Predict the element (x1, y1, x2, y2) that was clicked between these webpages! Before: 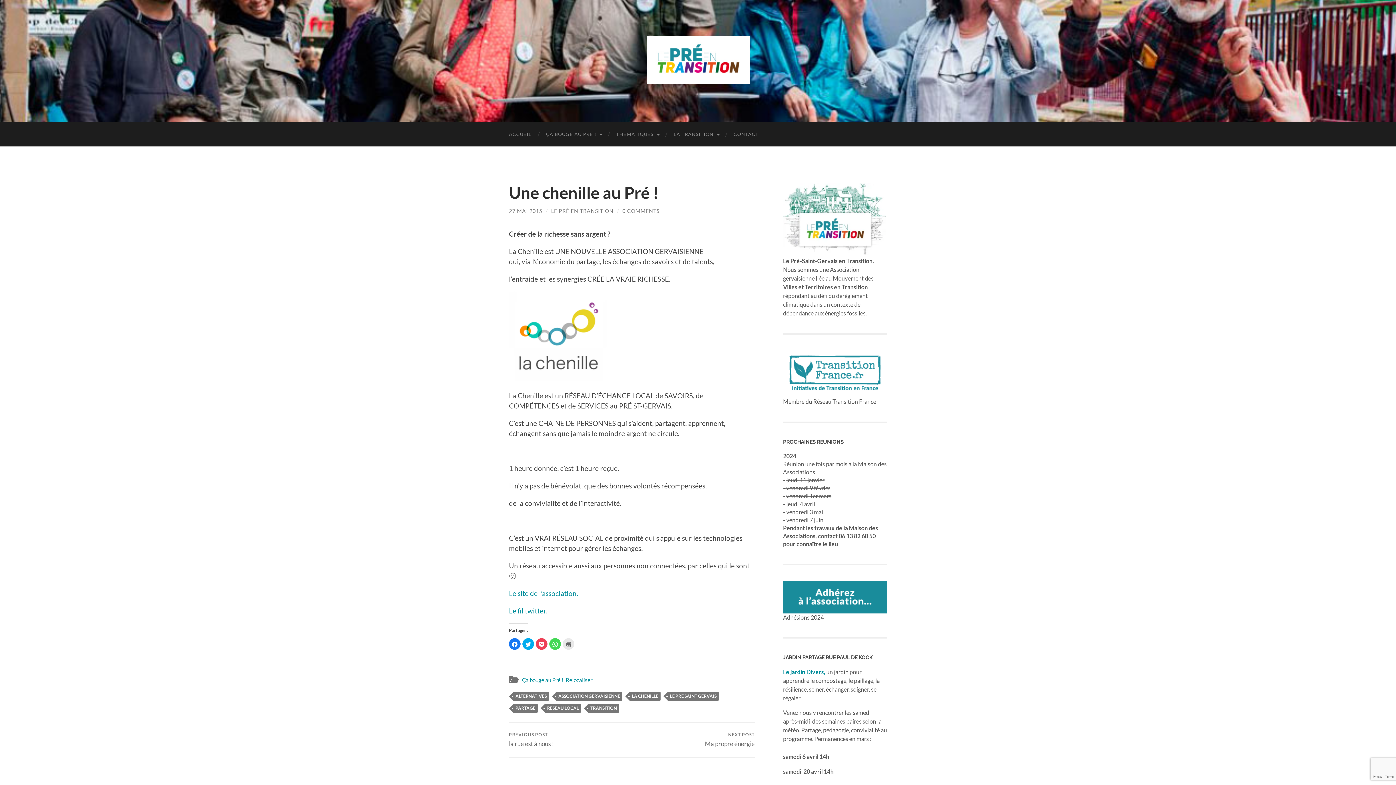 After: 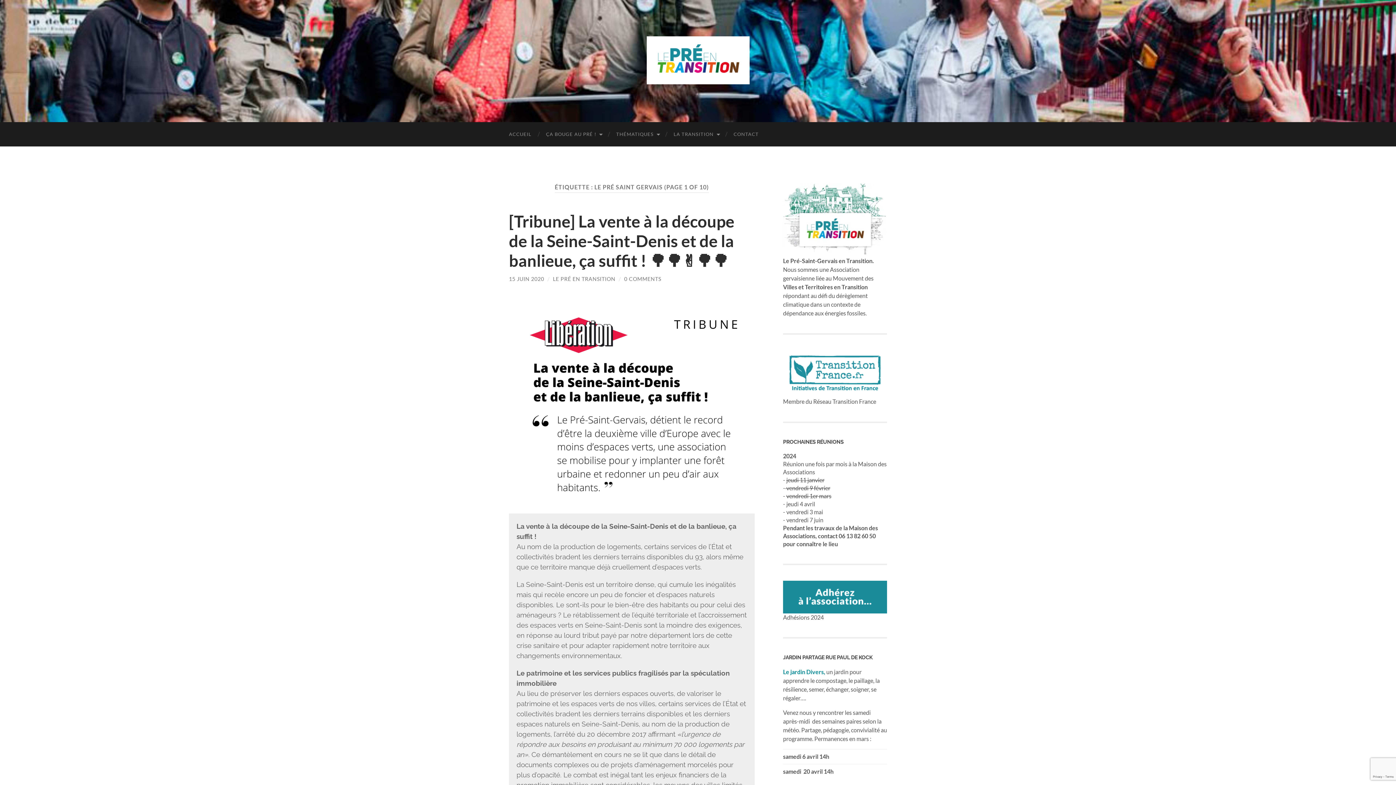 Action: label: LE PRÉ SAINT GERVAIS bbox: (668, 692, 718, 701)